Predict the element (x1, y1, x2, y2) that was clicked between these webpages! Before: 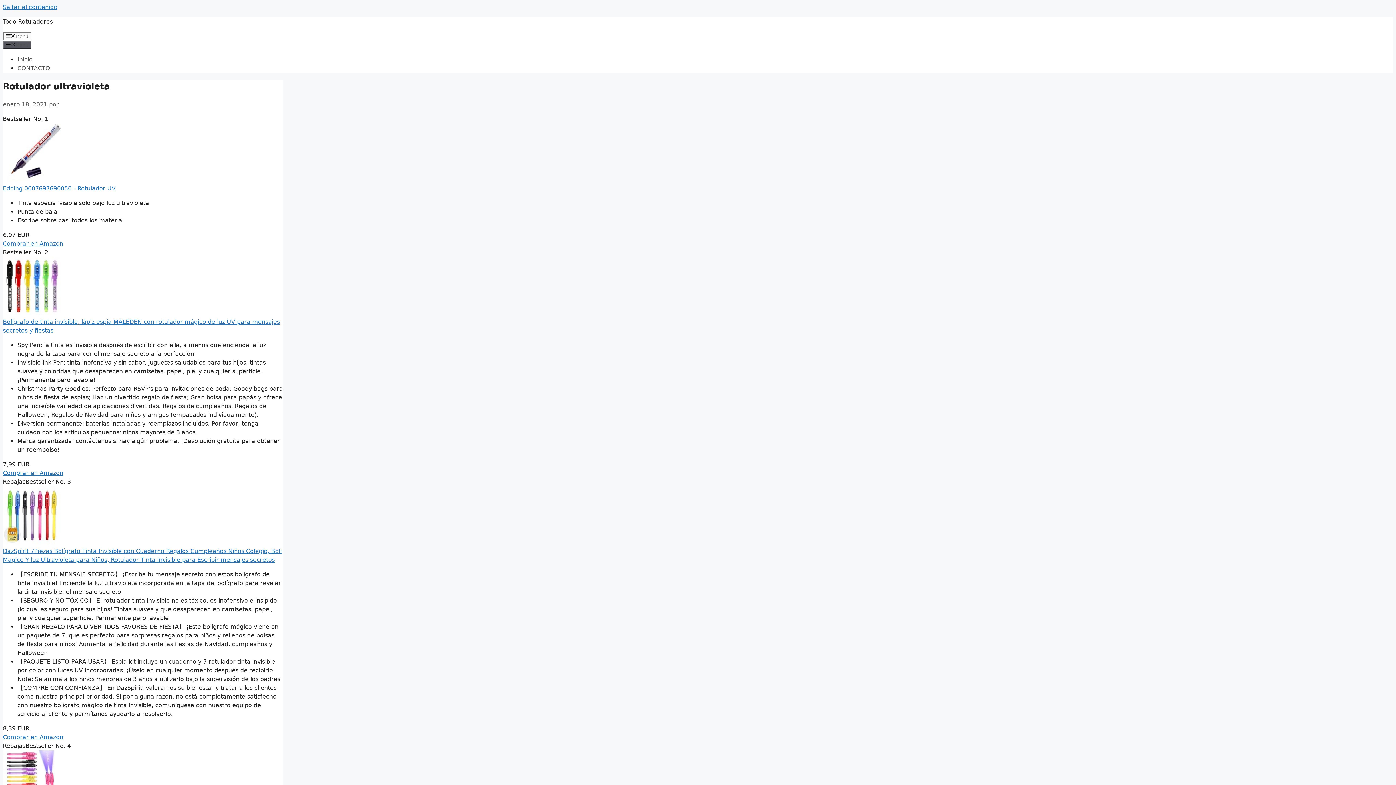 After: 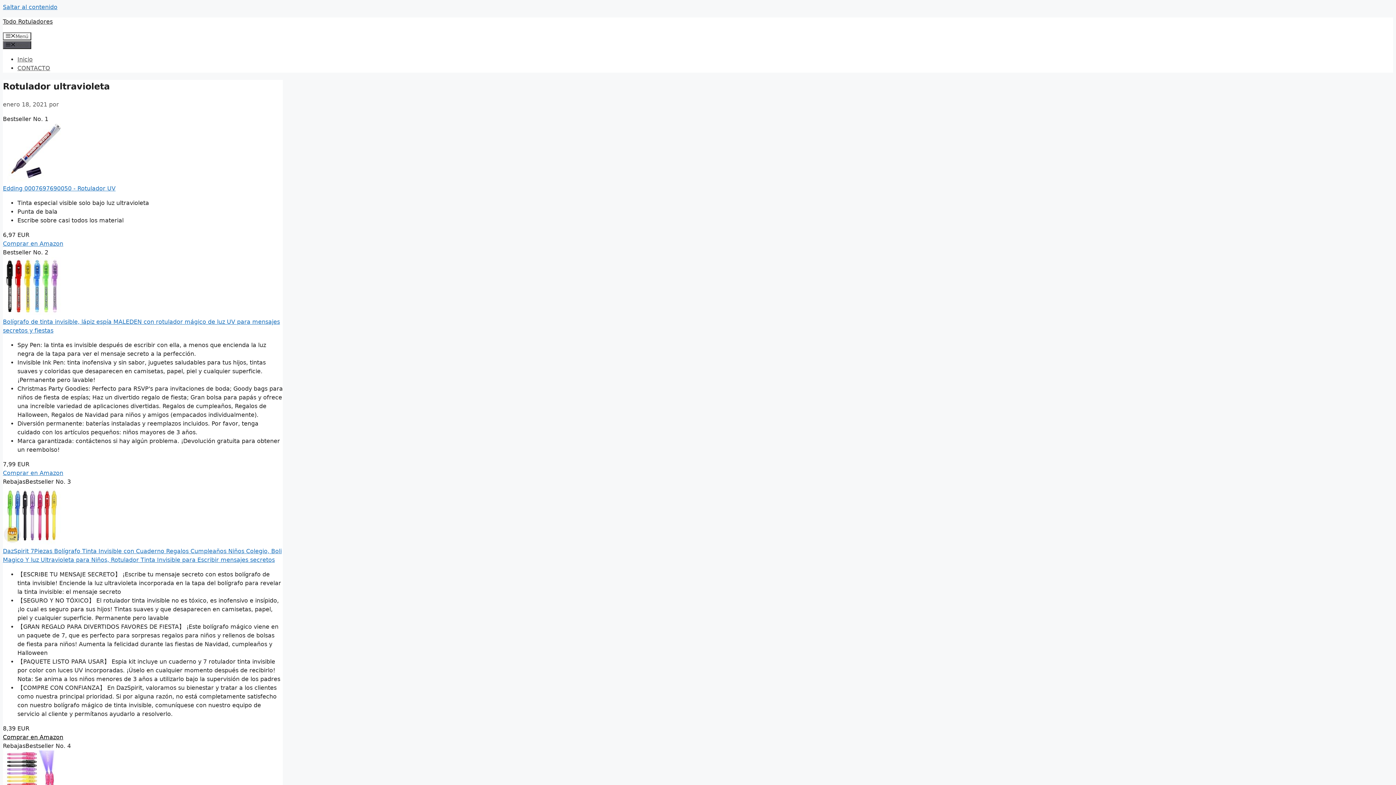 Action: bbox: (2, 734, 63, 741) label: Comprar en Amazon